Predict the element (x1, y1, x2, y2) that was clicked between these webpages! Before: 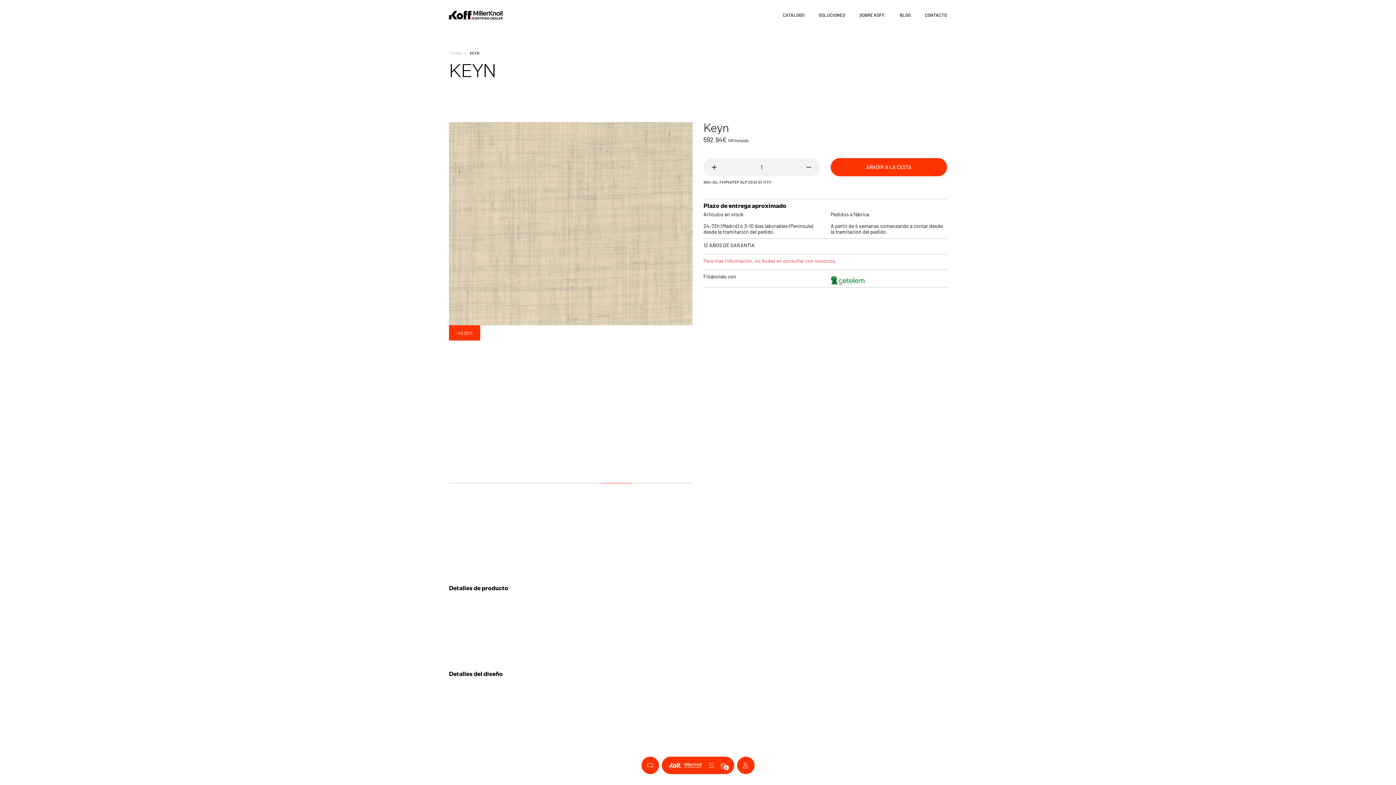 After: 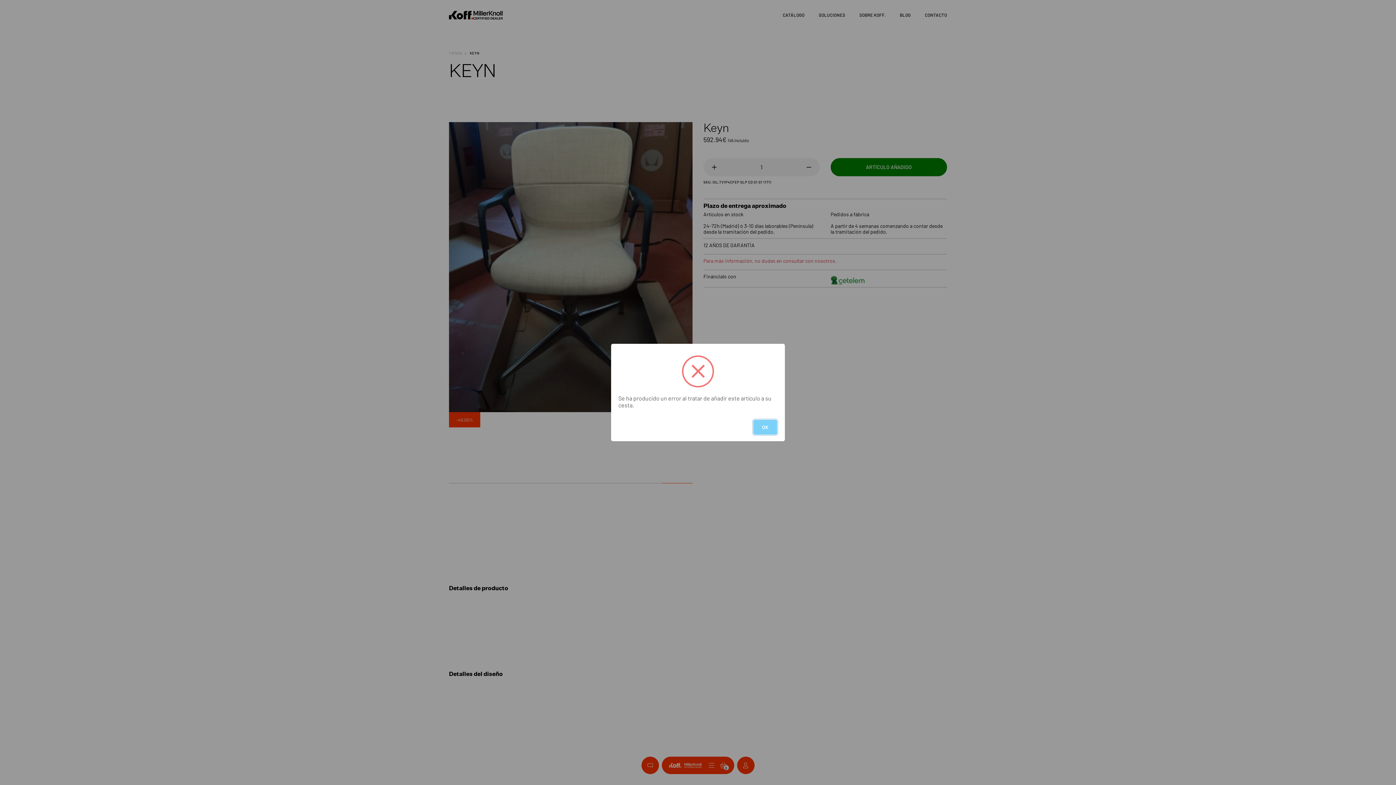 Action: label: AÑADIR A LA CESTA bbox: (830, 158, 947, 176)